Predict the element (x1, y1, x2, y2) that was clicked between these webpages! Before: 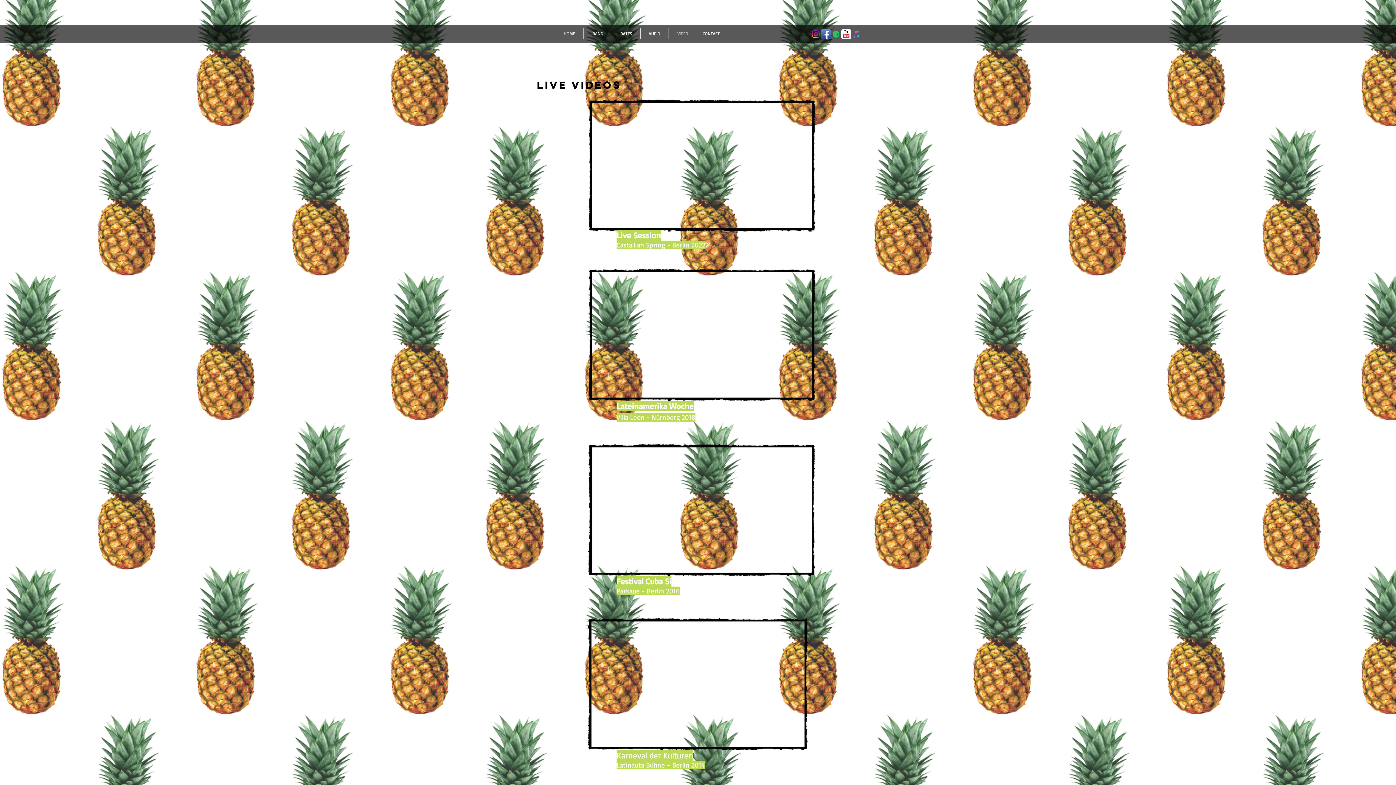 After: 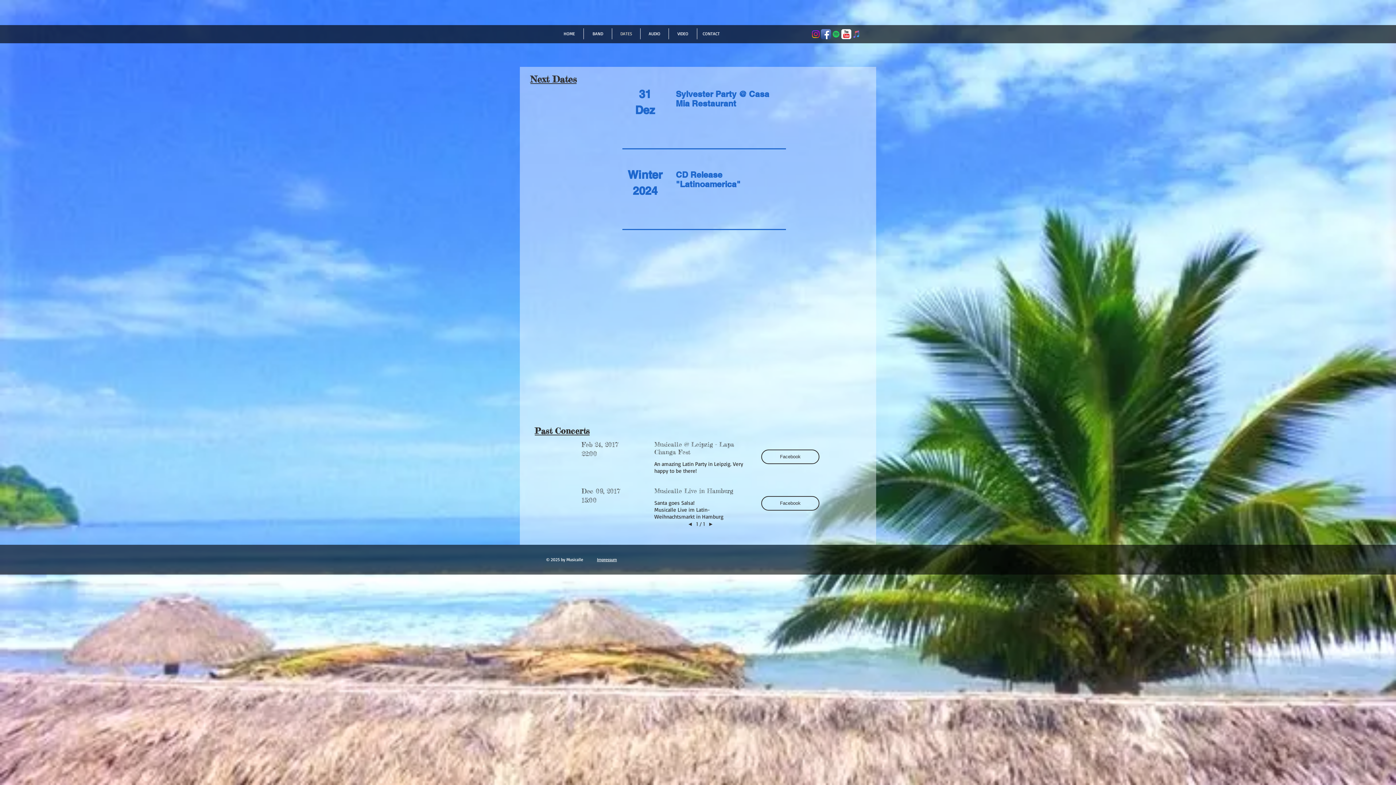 Action: bbox: (612, 28, 640, 39) label: DATES